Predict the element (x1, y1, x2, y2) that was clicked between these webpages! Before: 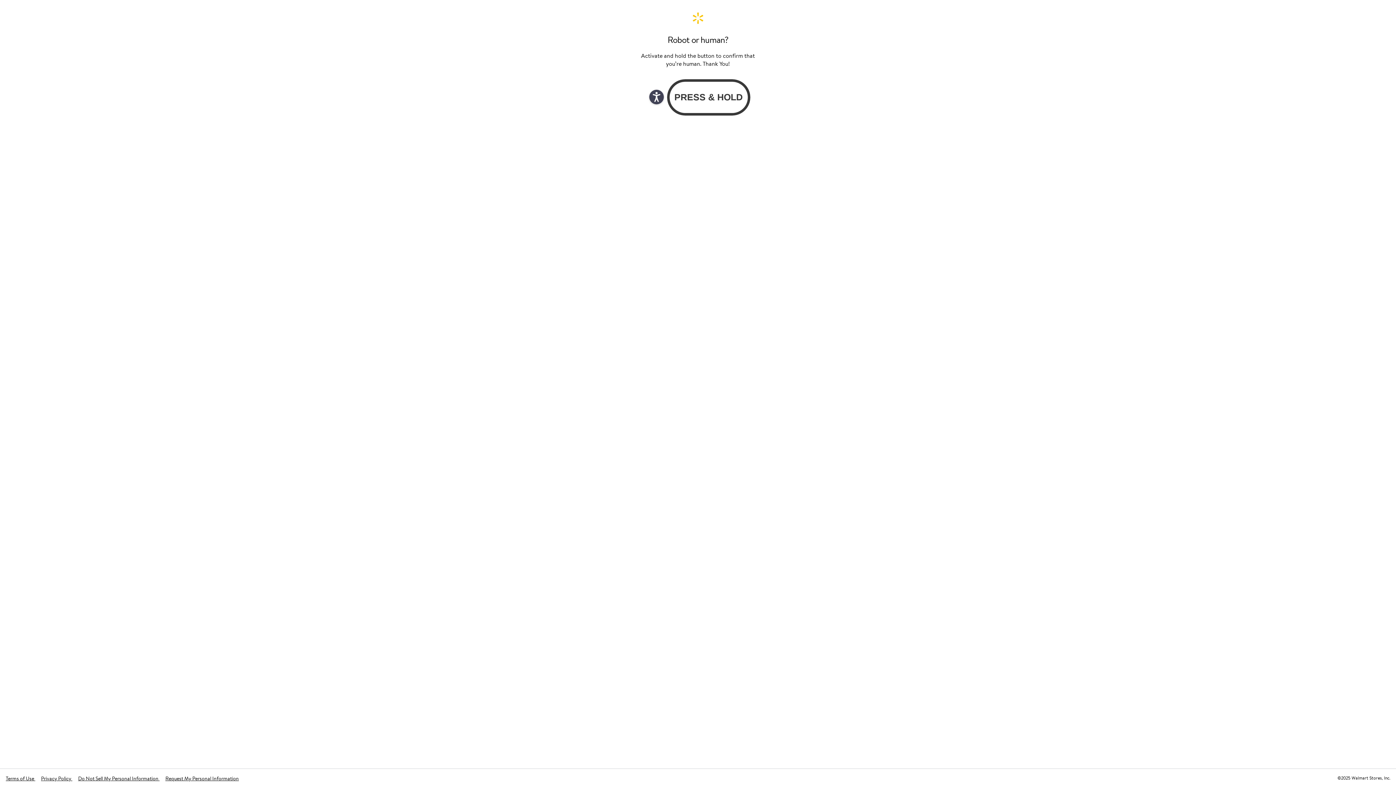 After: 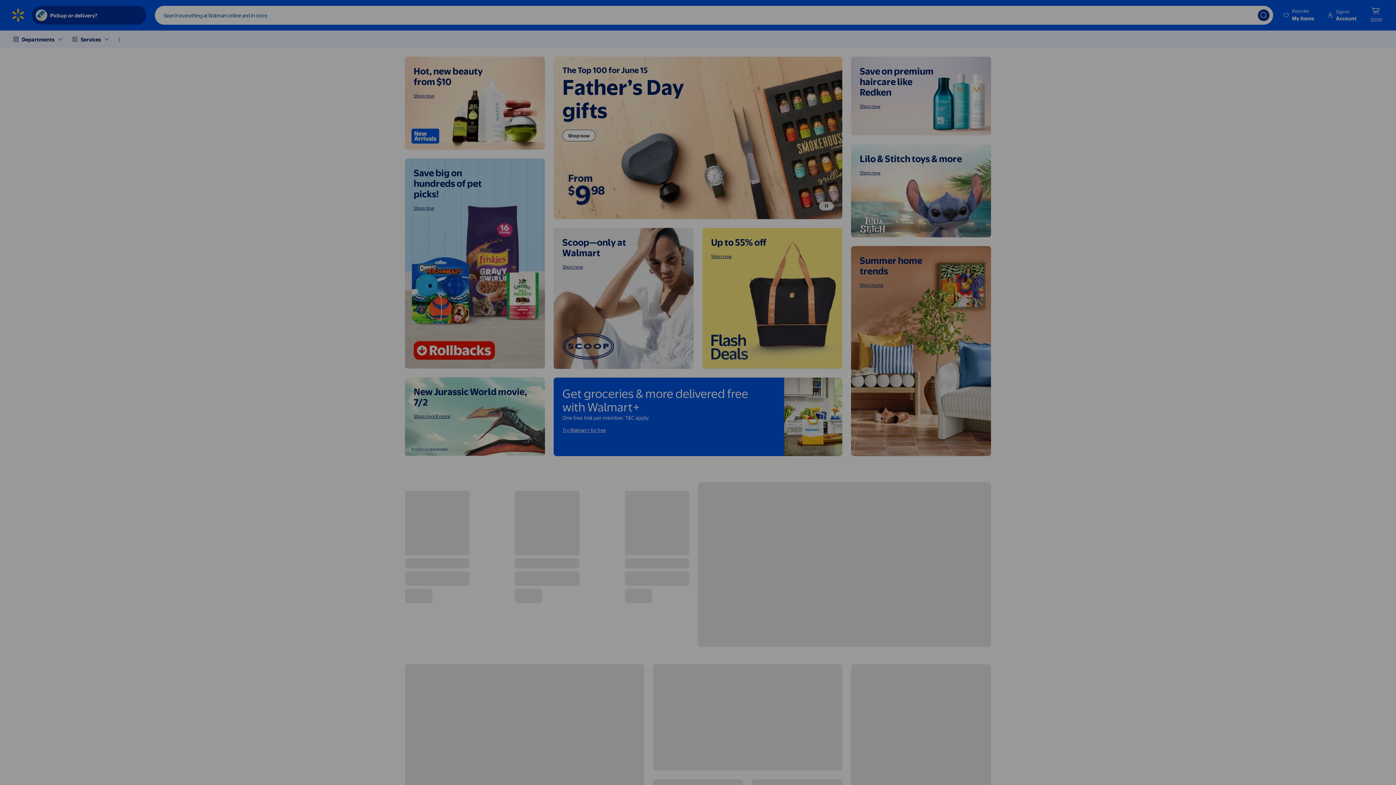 Action: label: Walmart. Save Money. Live Better. Home Page bbox: (640, 11, 756, 24)